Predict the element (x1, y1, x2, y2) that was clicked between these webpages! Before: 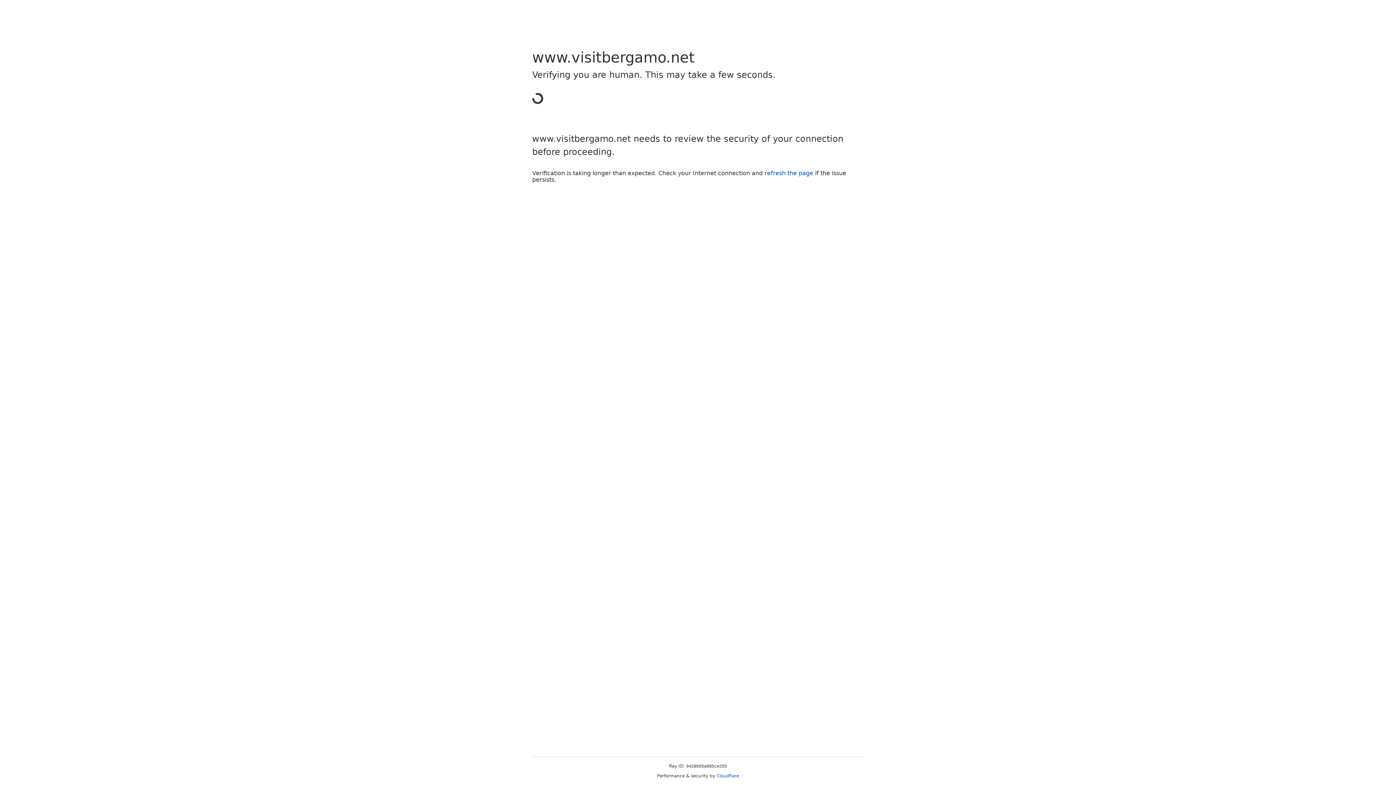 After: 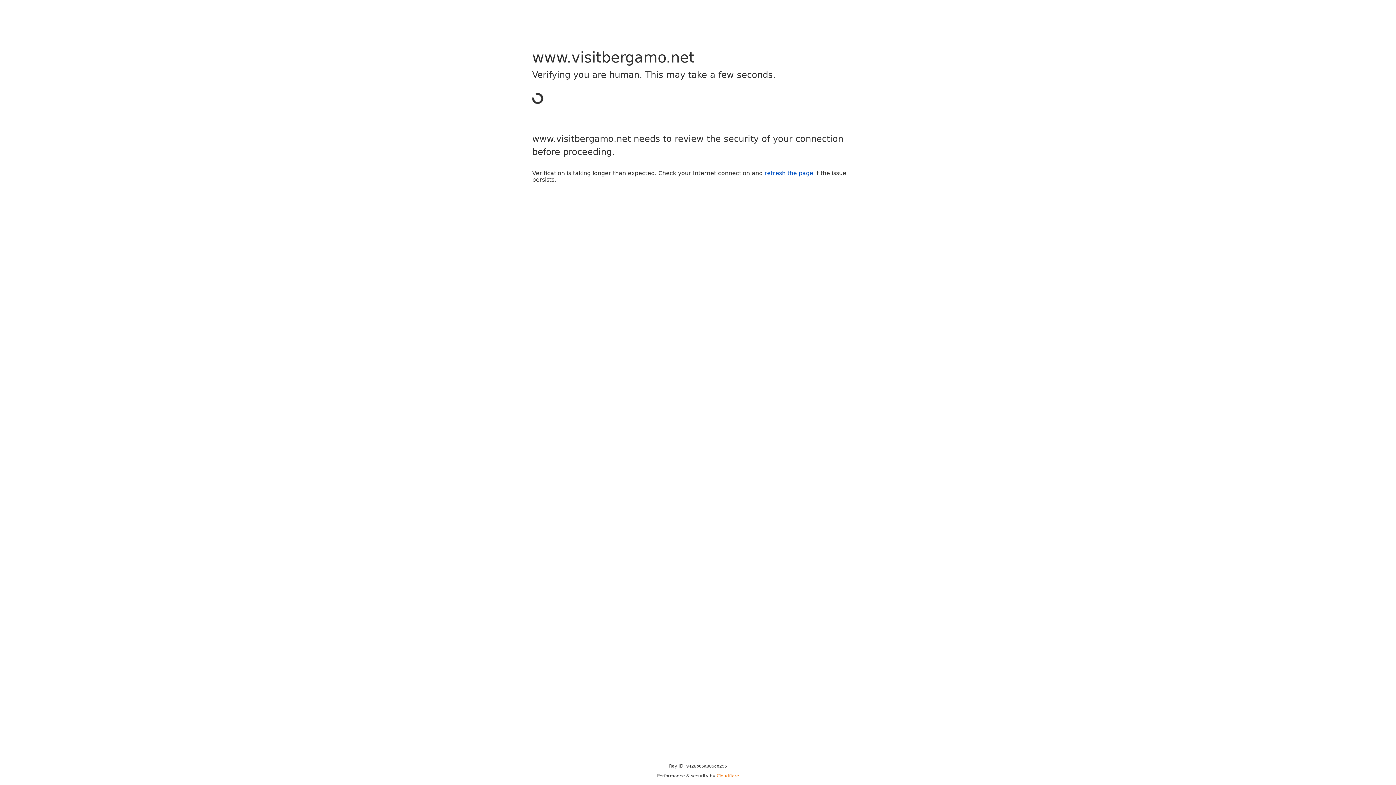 Action: label: Cloudflare bbox: (716, 773, 739, 778)